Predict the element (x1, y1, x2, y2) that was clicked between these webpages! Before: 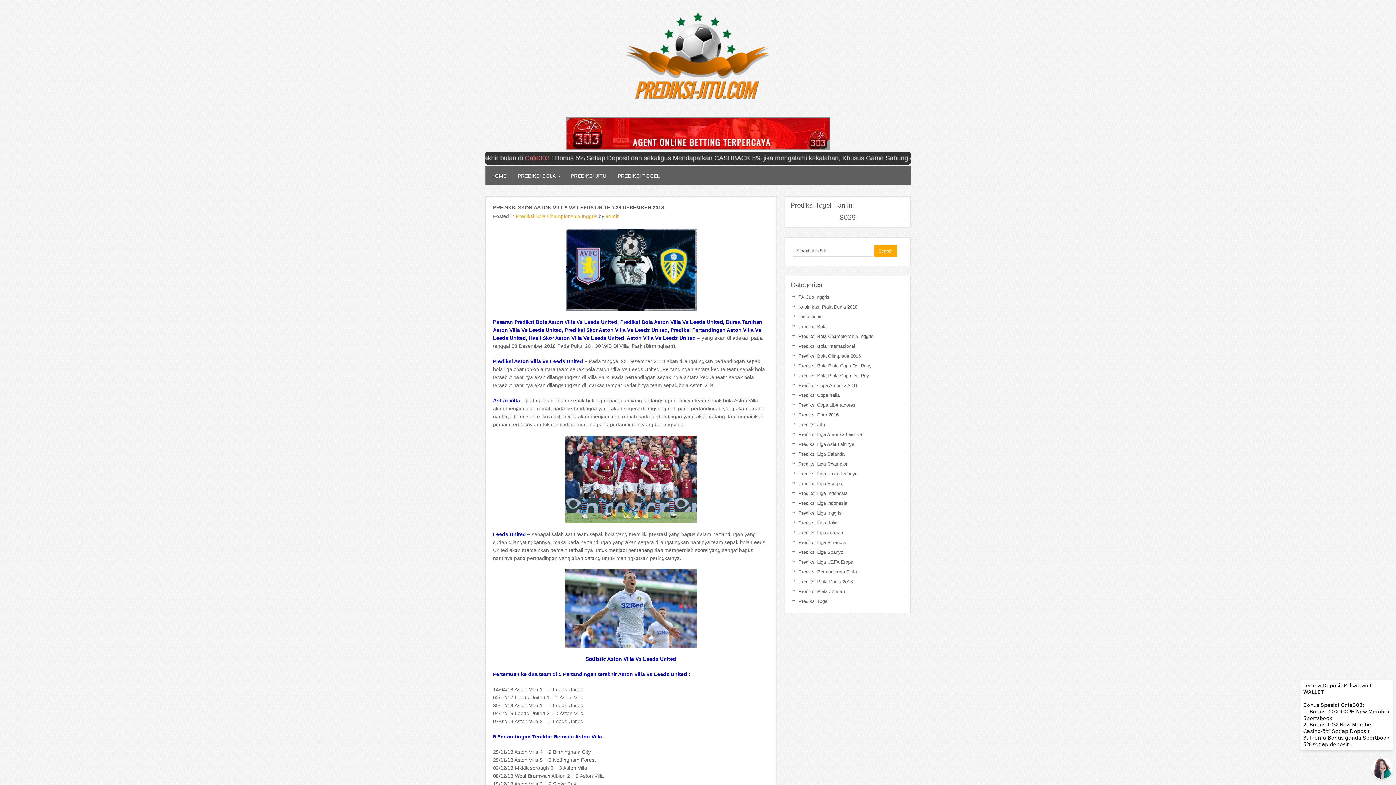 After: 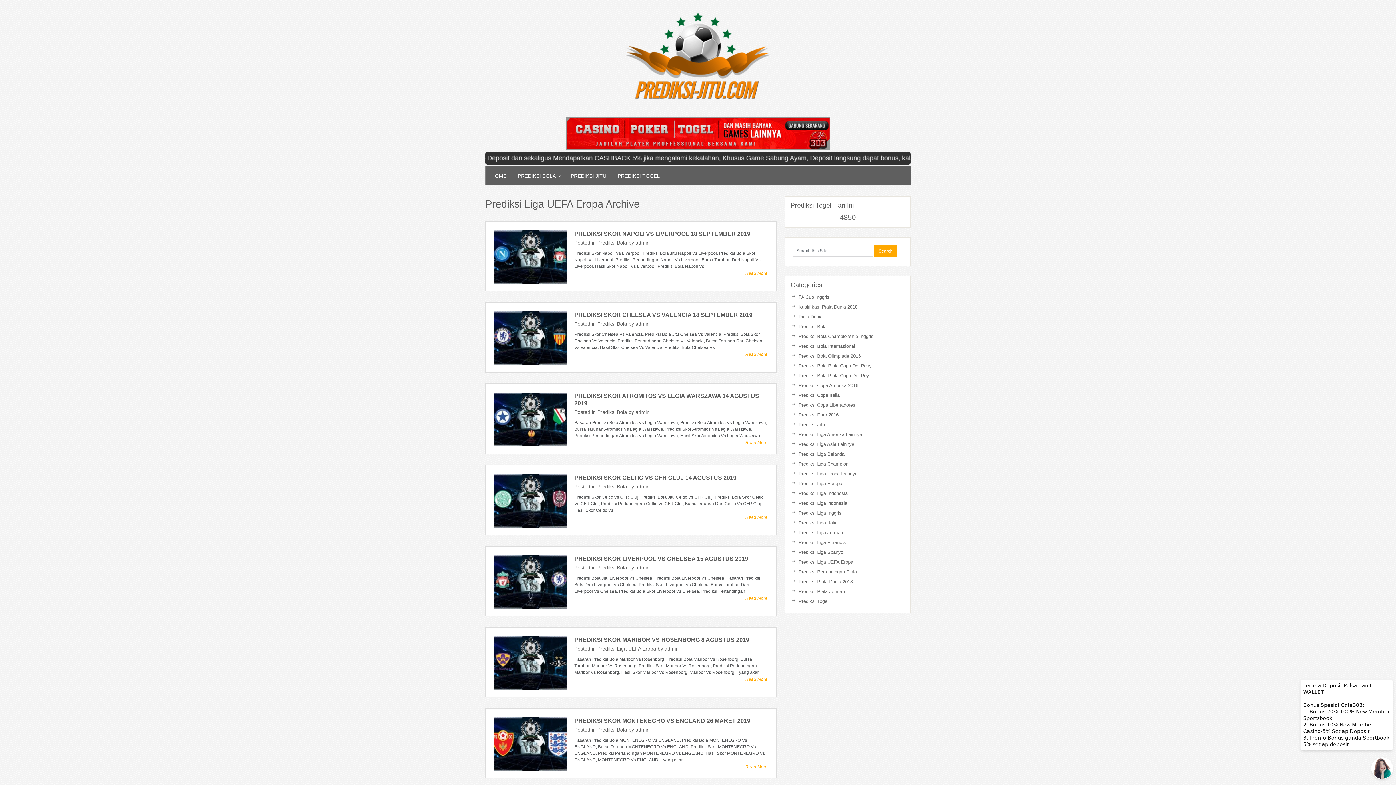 Action: bbox: (798, 559, 853, 565) label: Prediksi Liga UEFA Eropa